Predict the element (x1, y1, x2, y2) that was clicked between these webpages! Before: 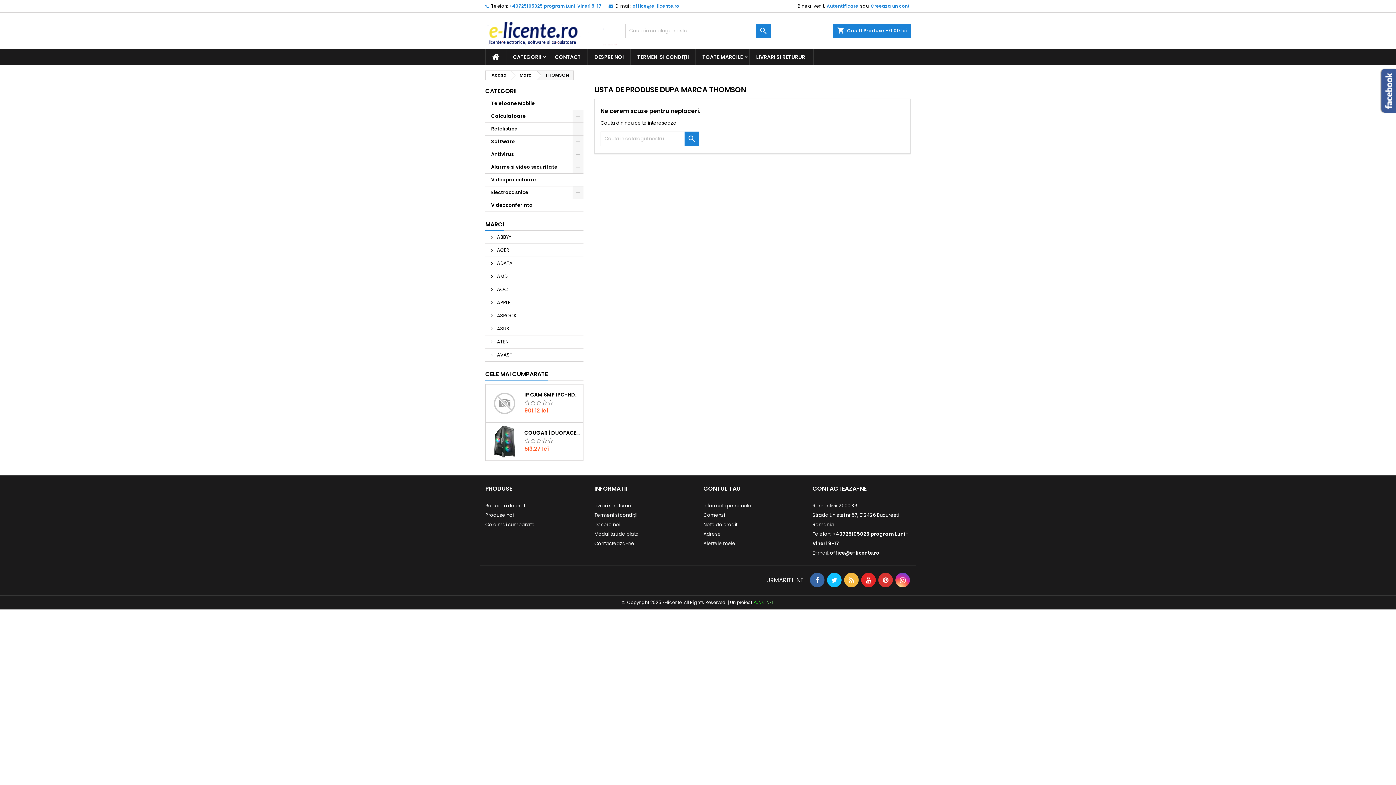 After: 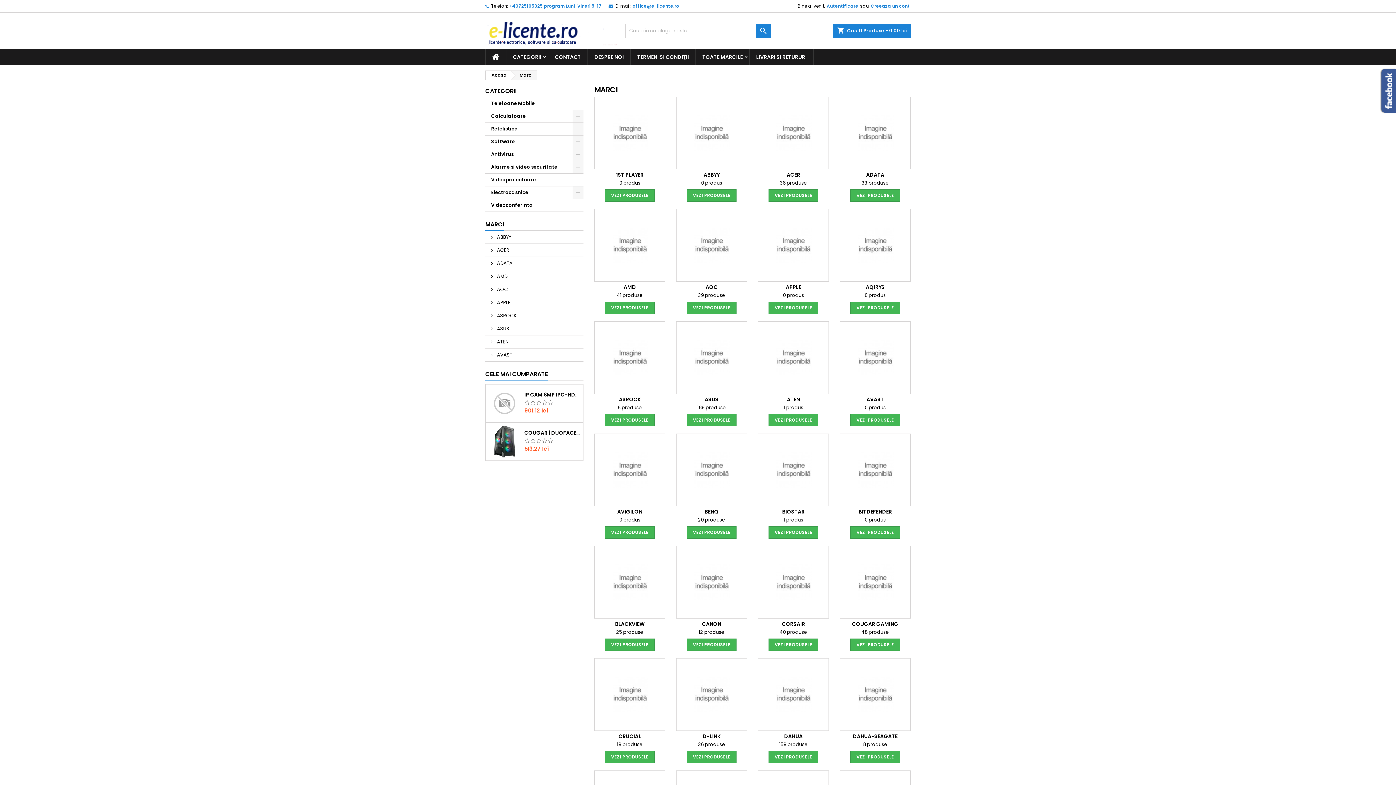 Action: label: Marci bbox: (511, 70, 536, 79)